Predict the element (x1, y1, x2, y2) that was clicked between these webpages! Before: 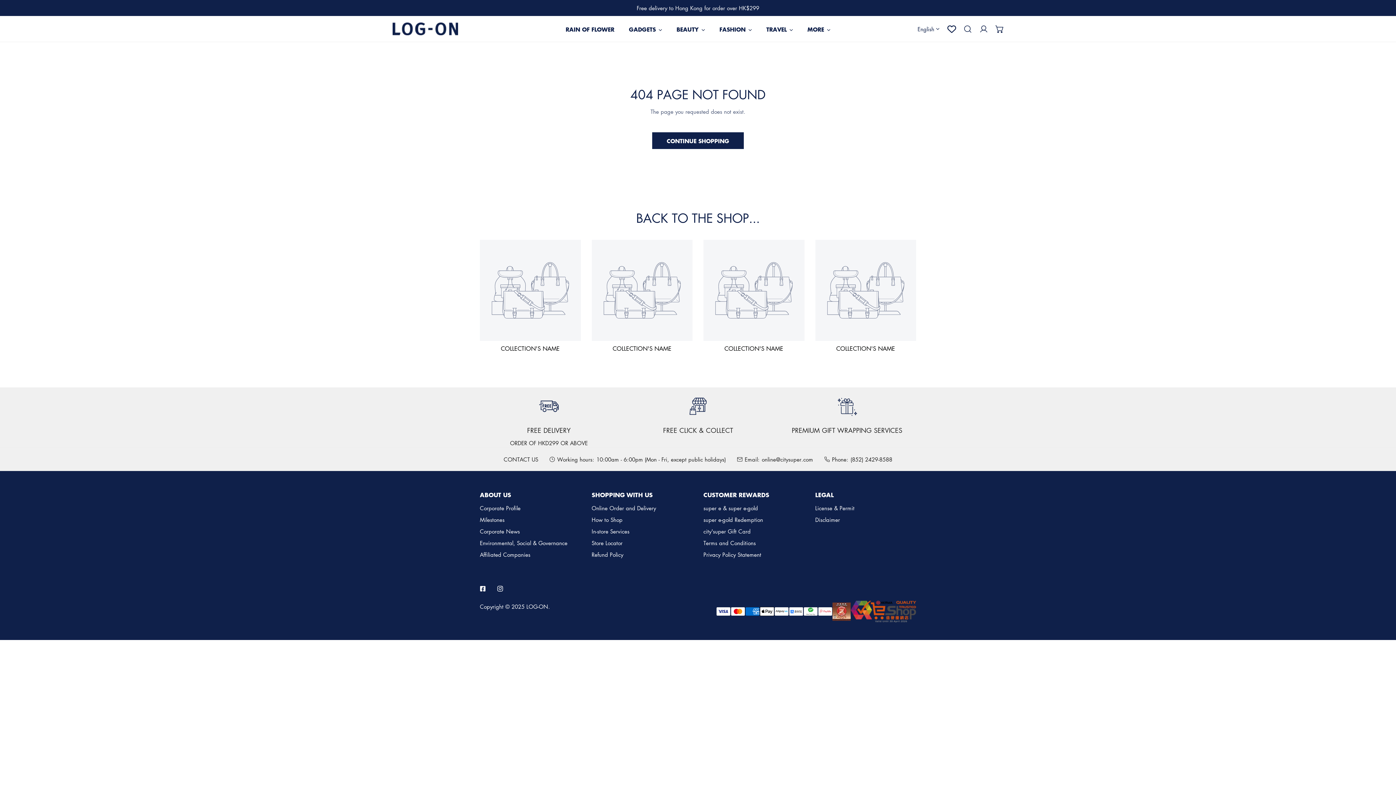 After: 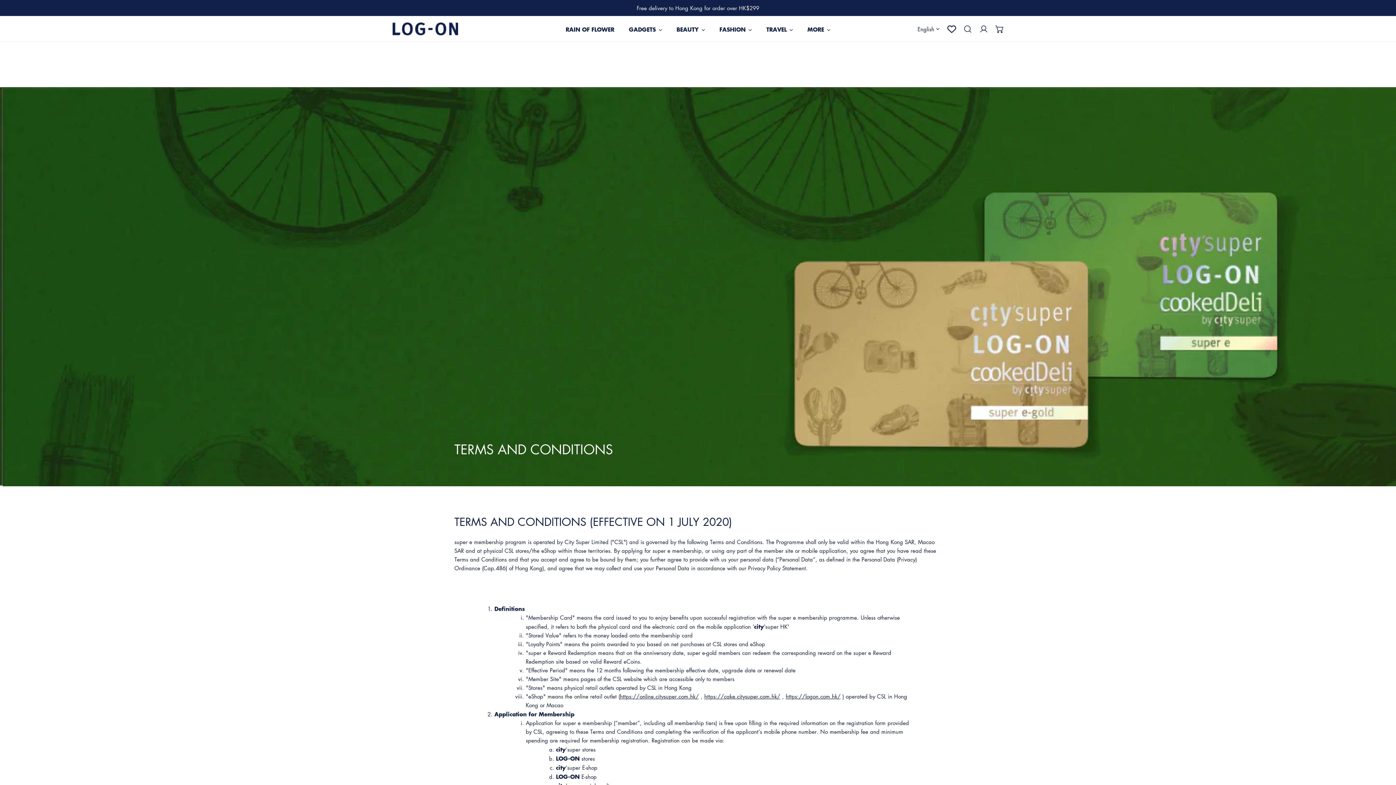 Action: label: Terms and Conditions bbox: (703, 539, 756, 546)